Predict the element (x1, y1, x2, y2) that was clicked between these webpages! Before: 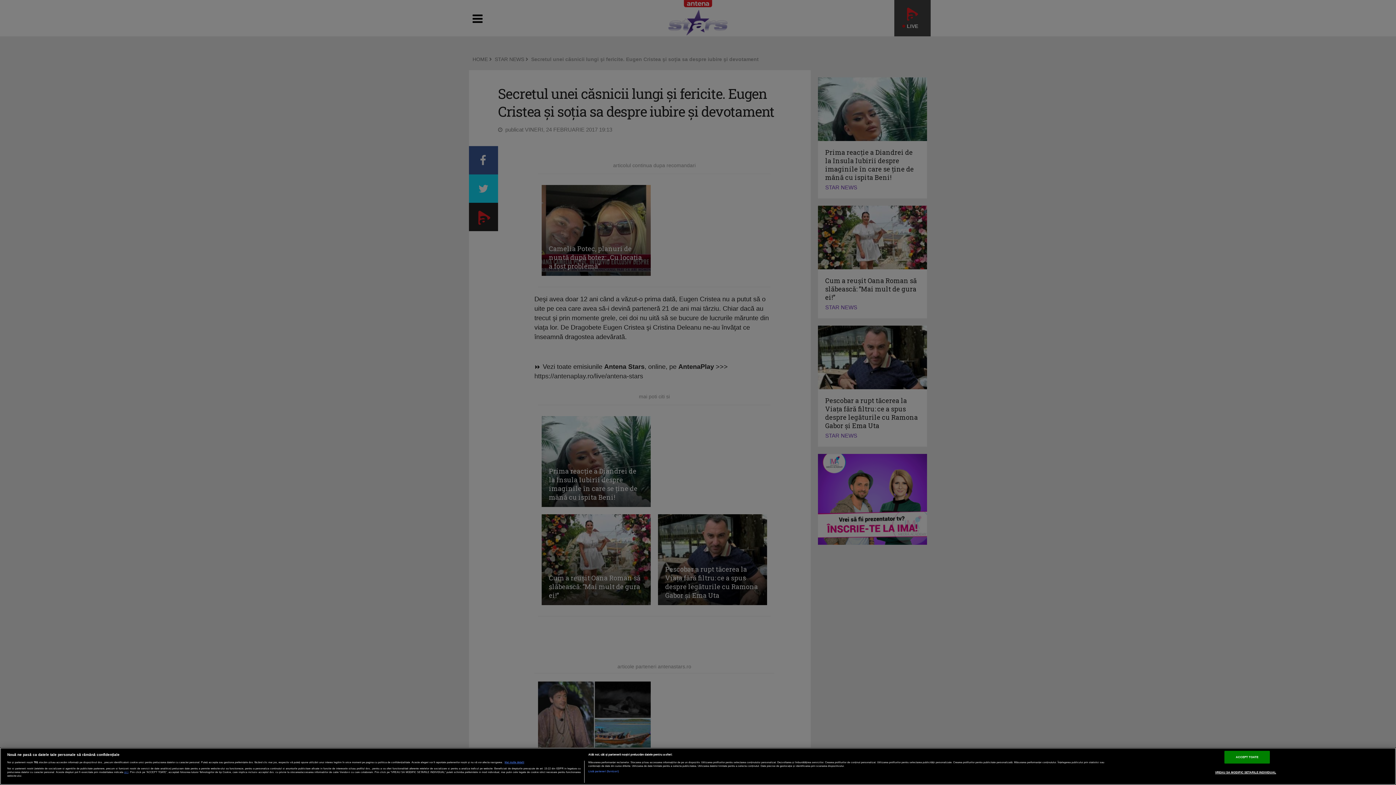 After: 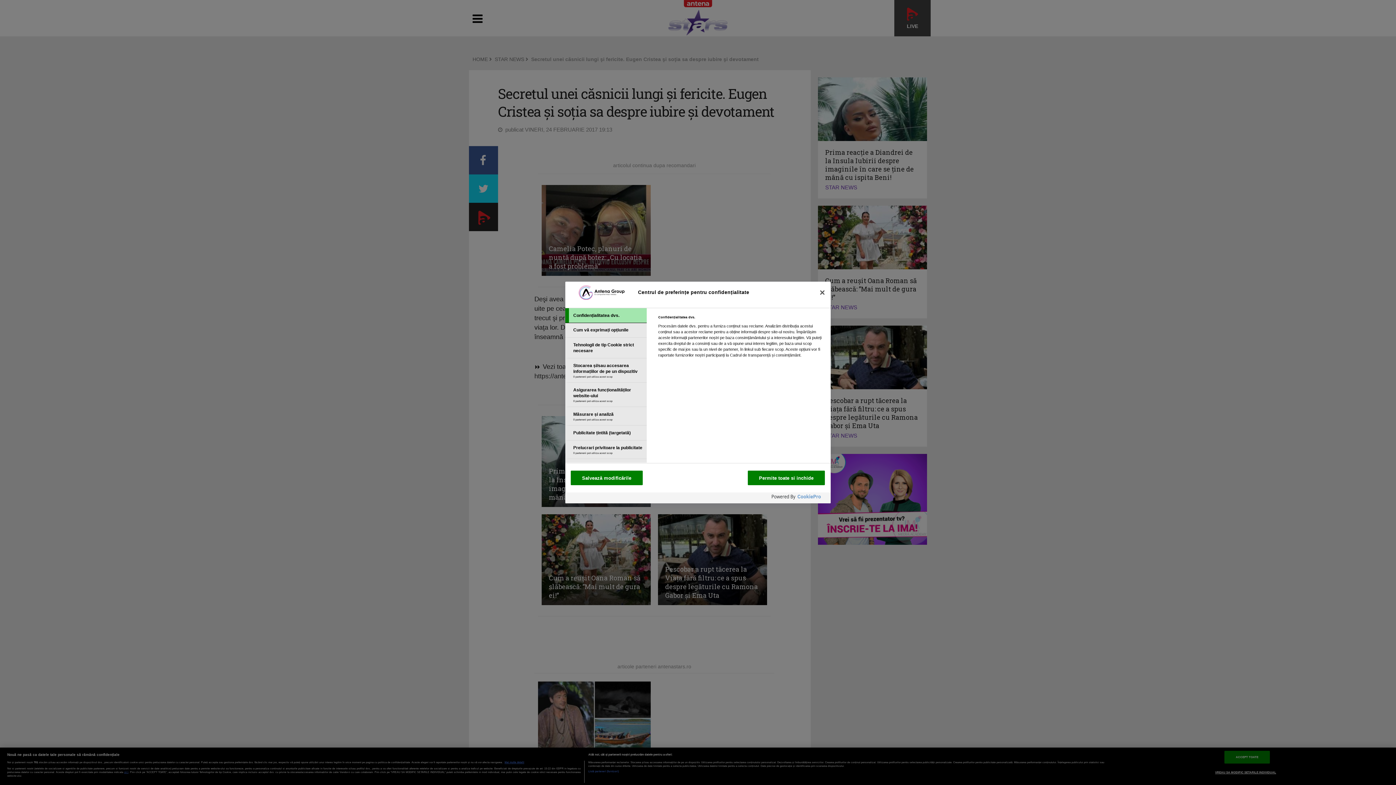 Action: label: VREAU SA MODIFIC SETARILE INDIVIDUAL bbox: (1215, 766, 1276, 778)